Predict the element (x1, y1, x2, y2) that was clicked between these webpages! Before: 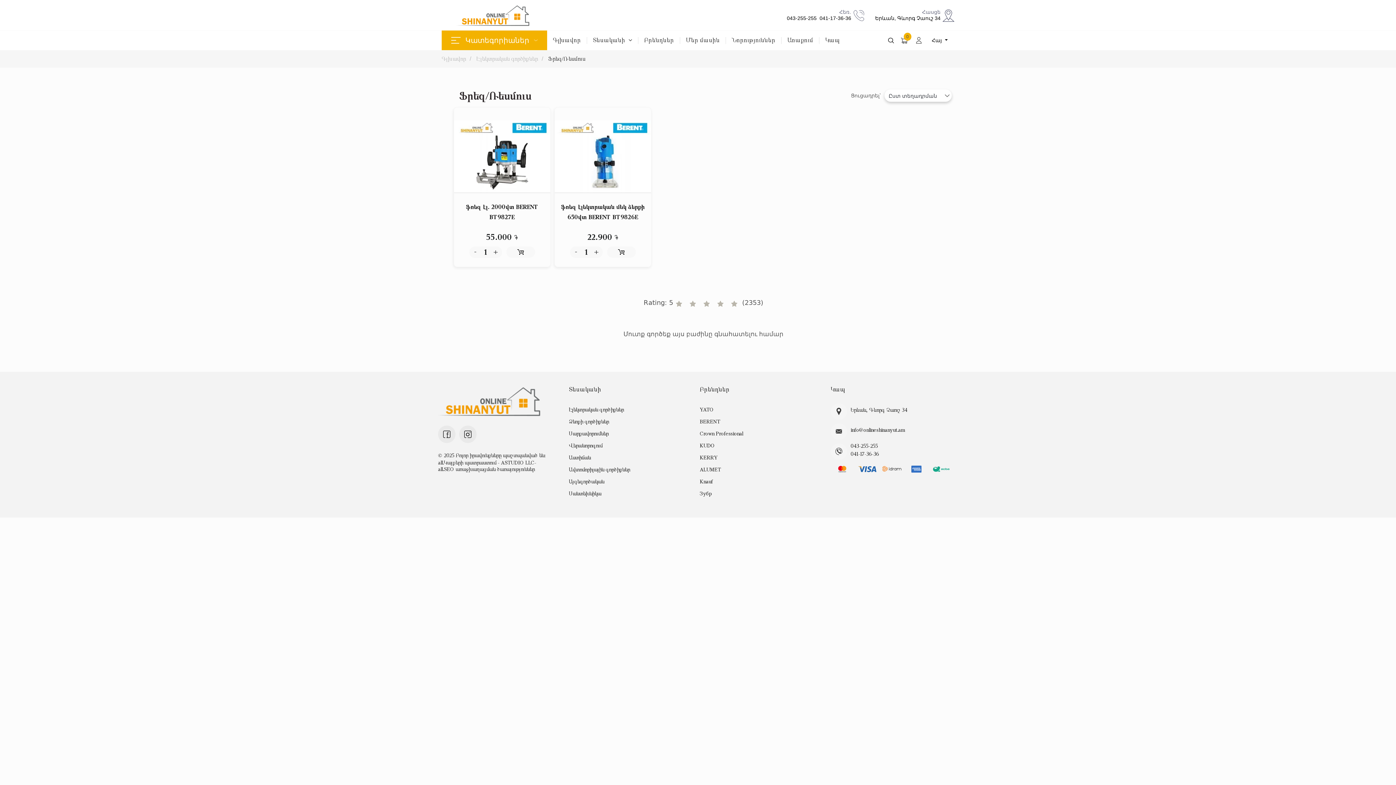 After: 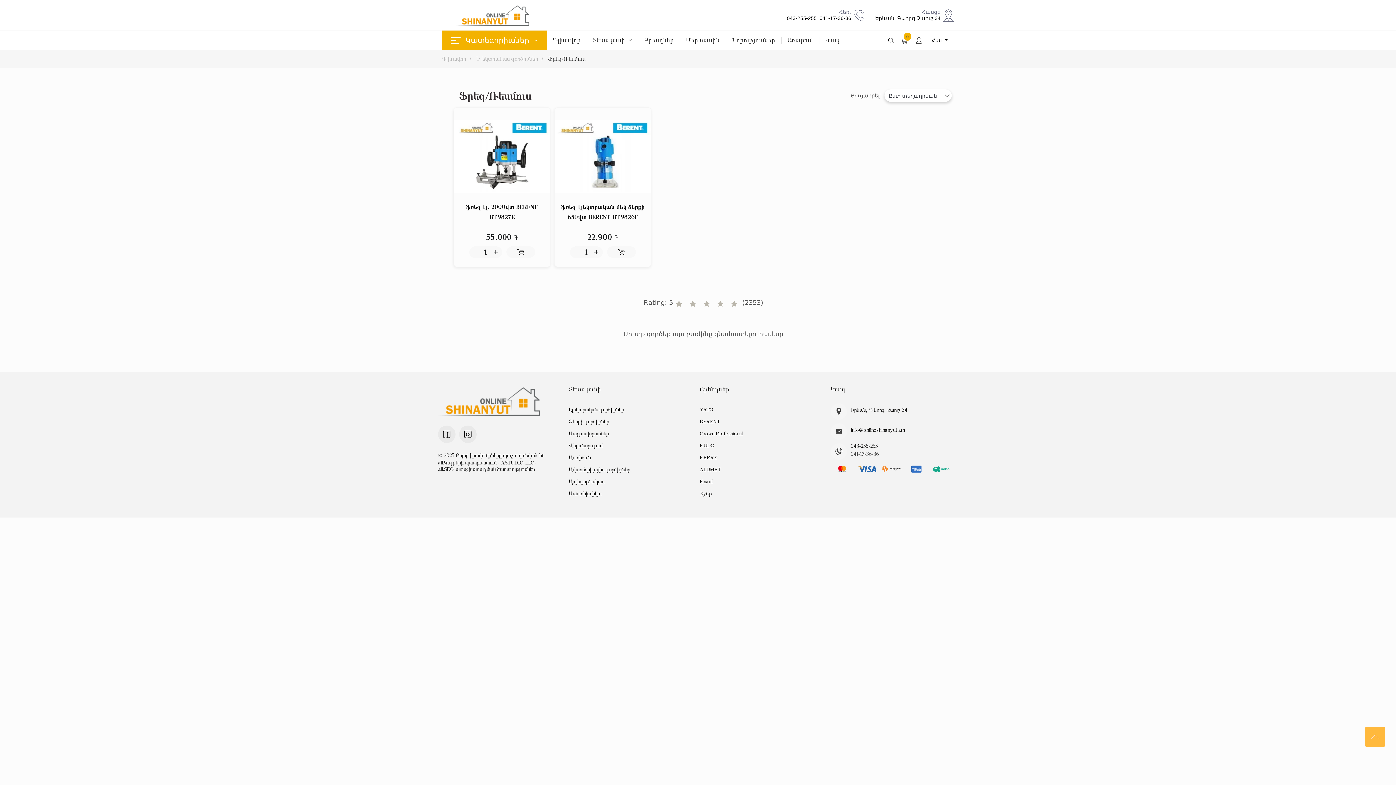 Action: bbox: (850, 451, 879, 456) label: 041-17-36-36